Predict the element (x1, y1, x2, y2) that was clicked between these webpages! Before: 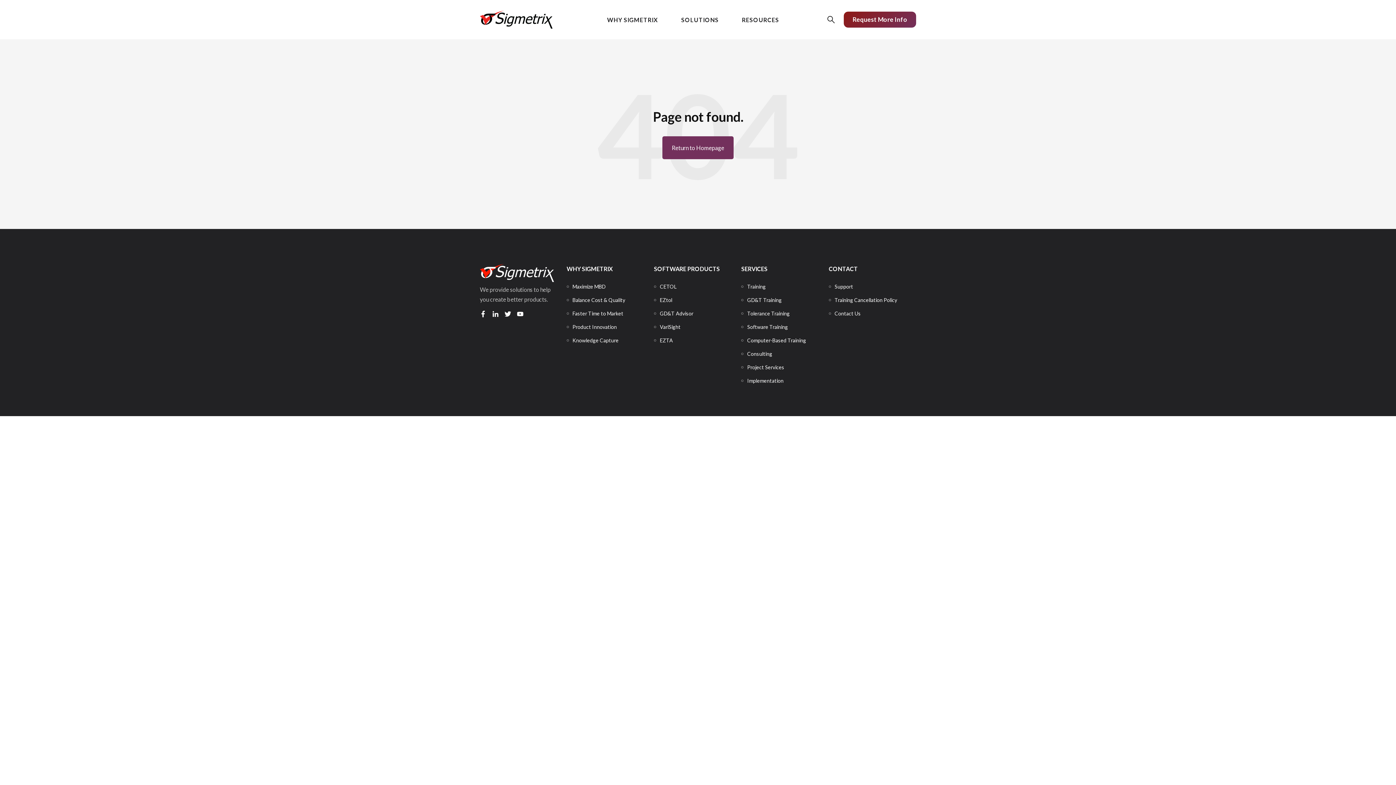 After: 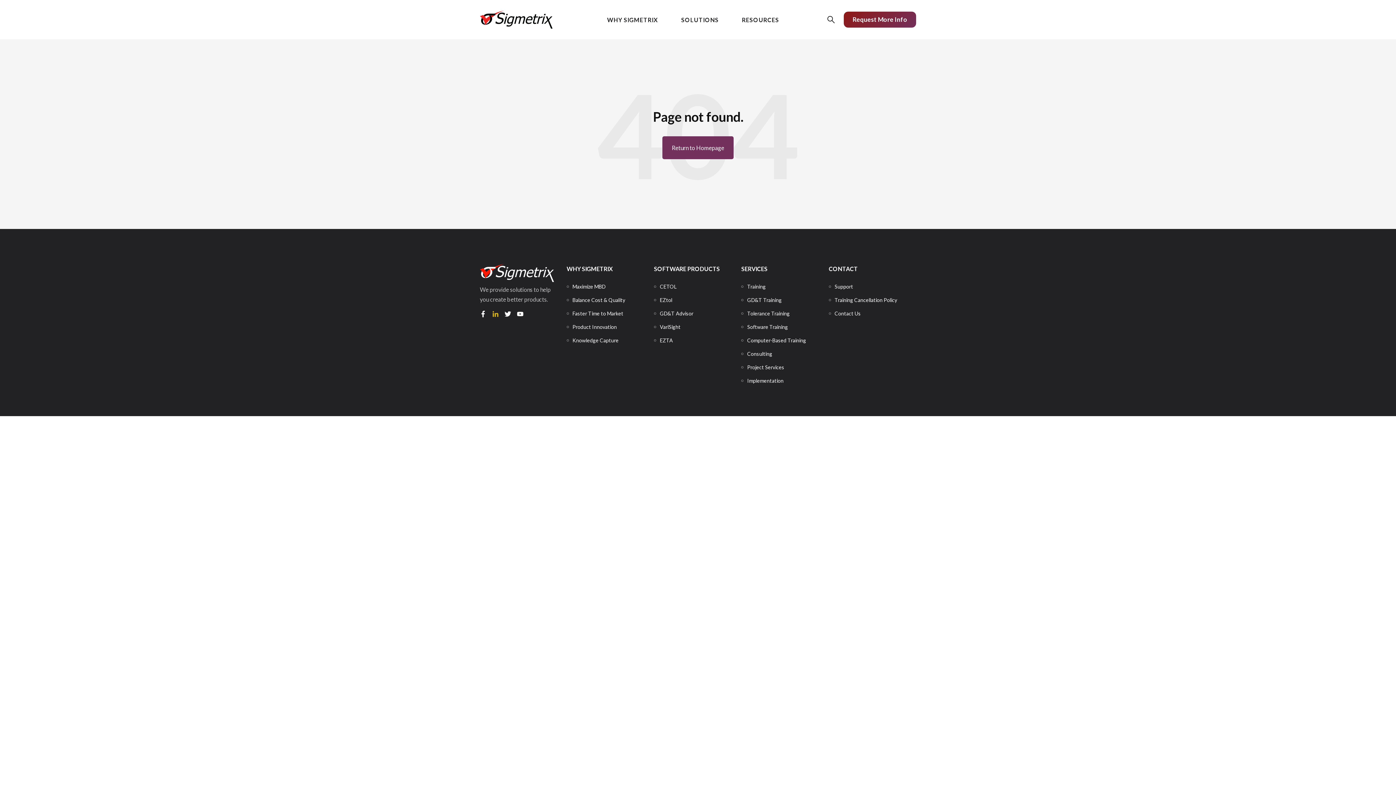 Action: bbox: (489, 310, 501, 320)